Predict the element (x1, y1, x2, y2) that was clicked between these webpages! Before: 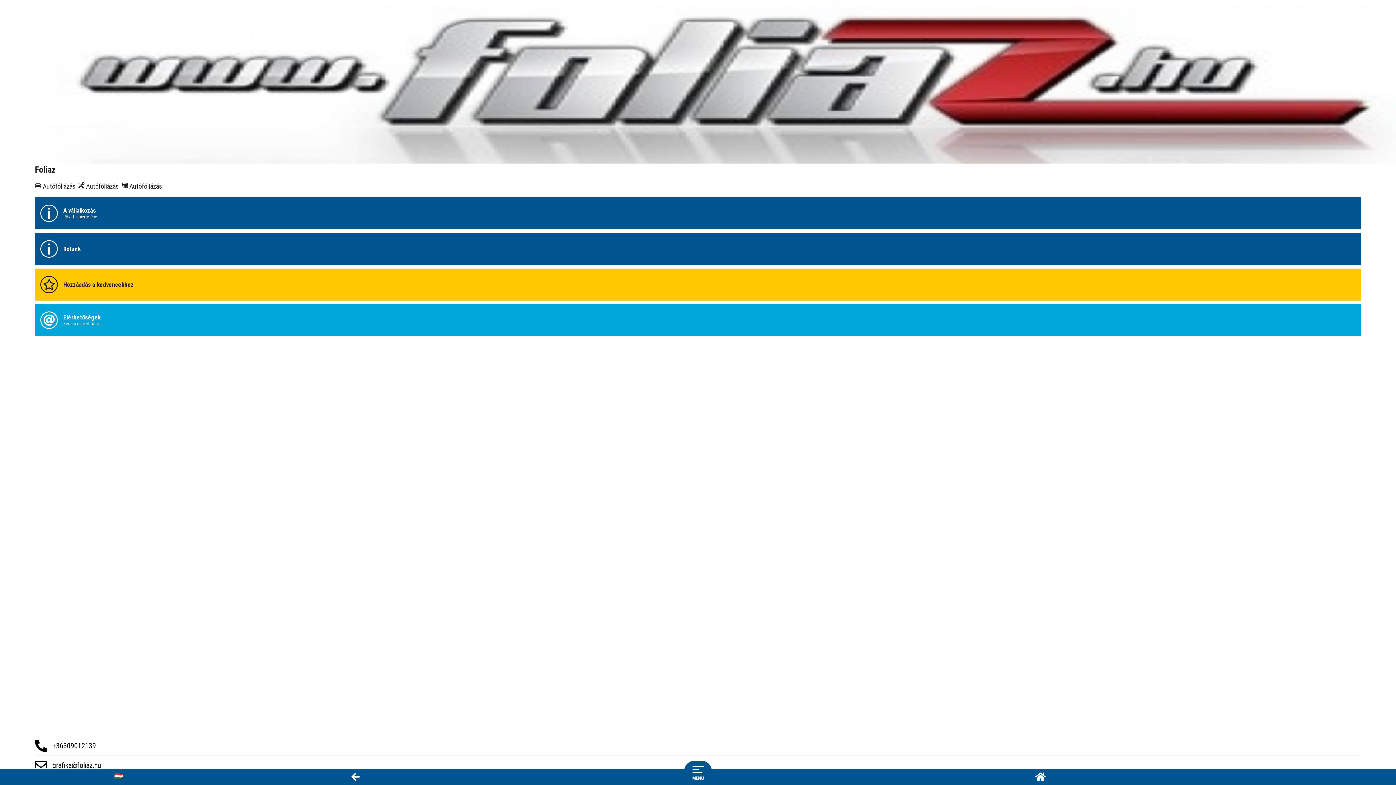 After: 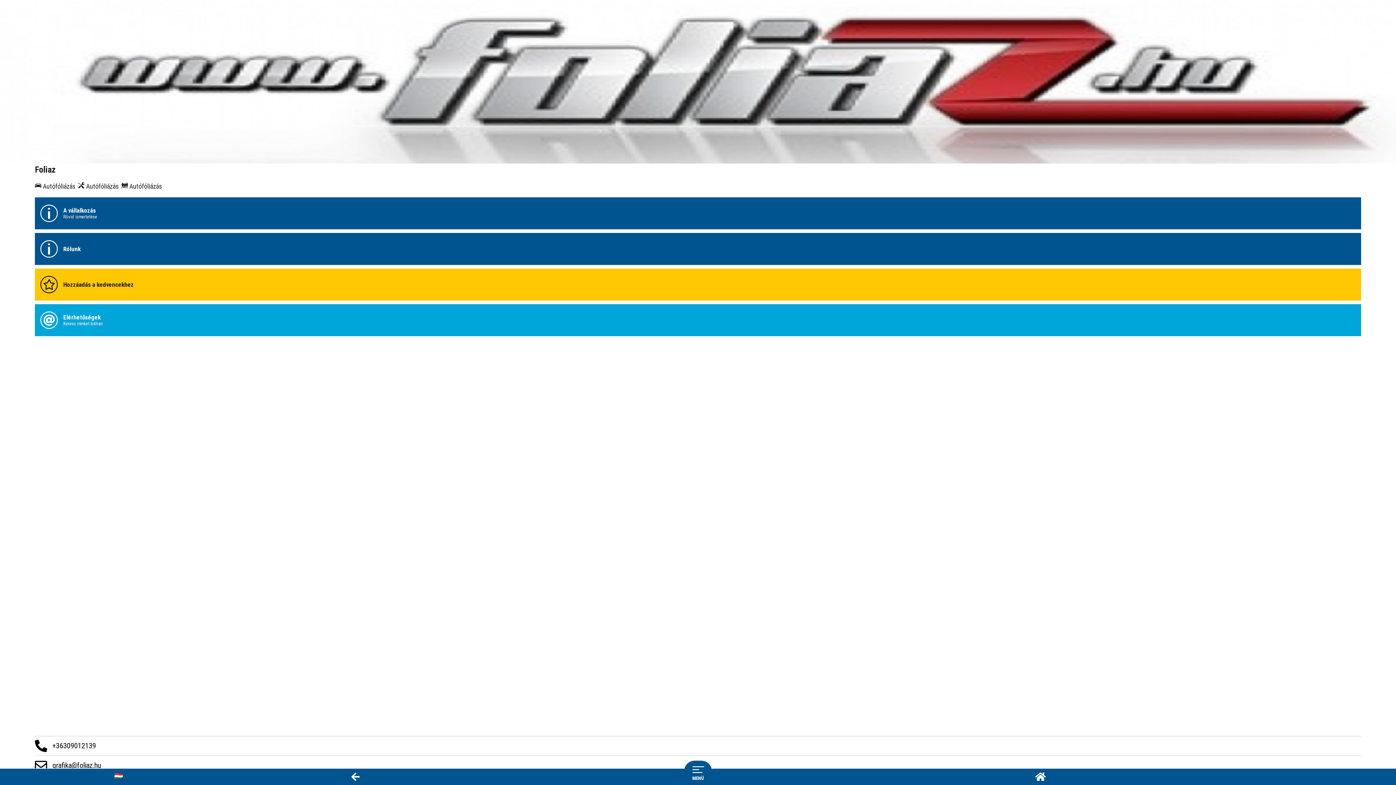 Action: label: +36309012139 bbox: (52, 741, 96, 750)